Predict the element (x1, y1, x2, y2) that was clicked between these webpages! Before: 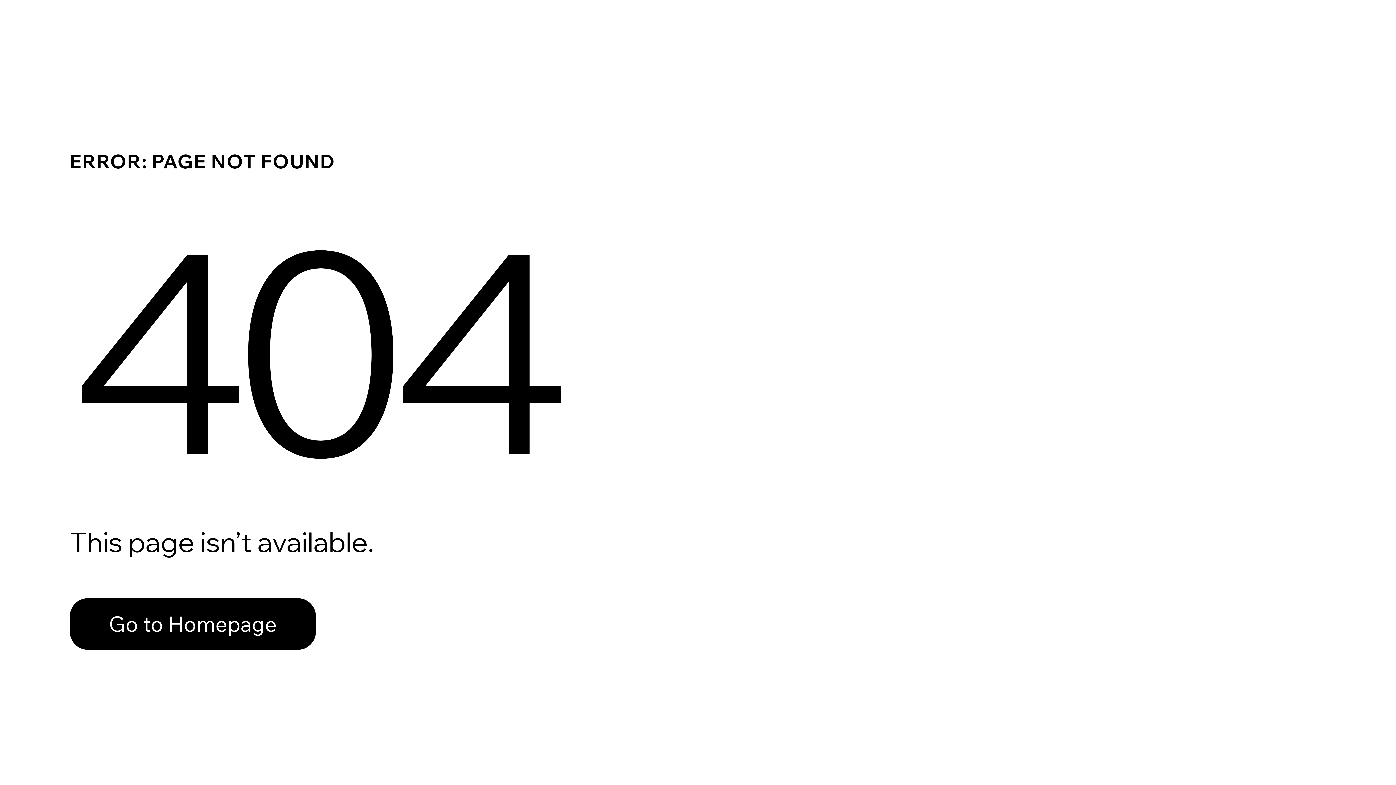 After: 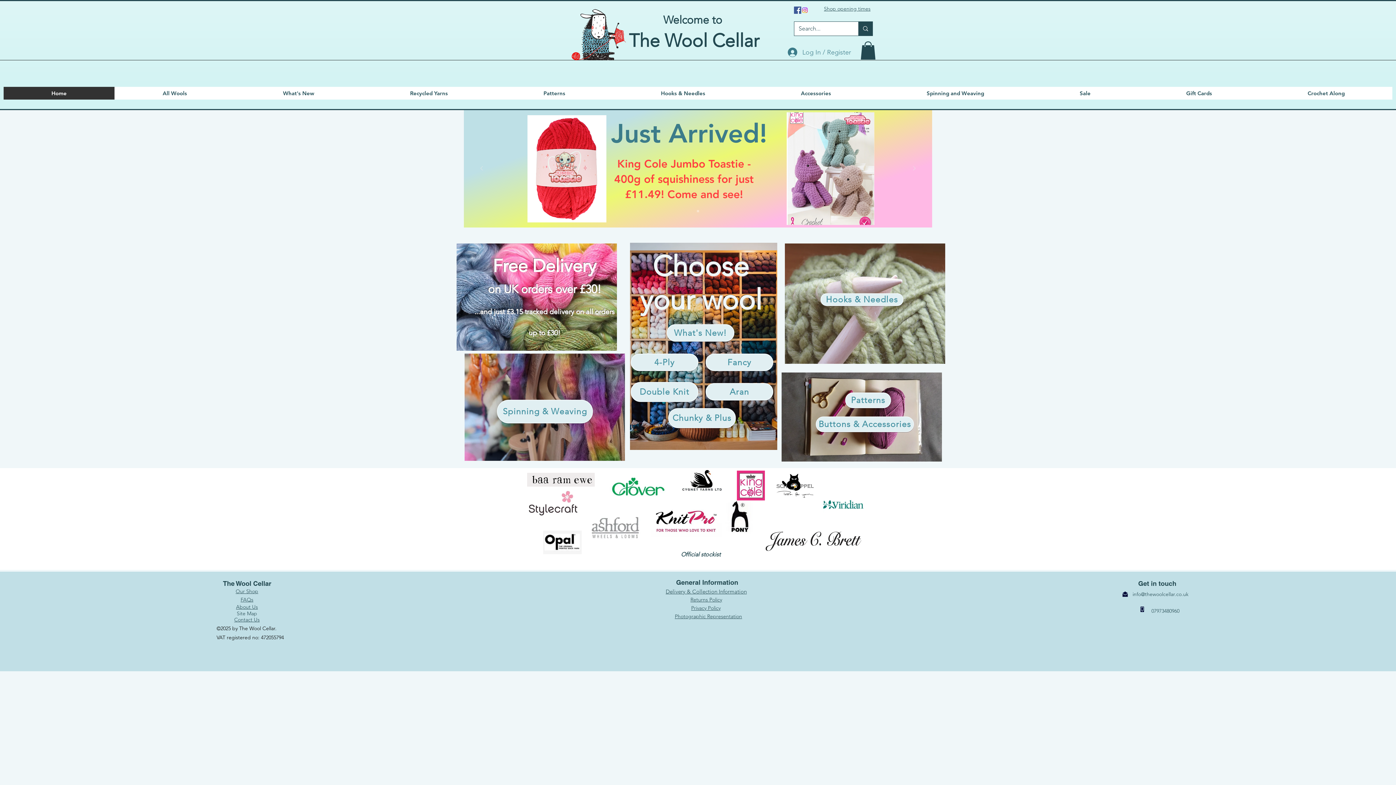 Action: bbox: (69, 582, 768, 659) label: Go to Homepage